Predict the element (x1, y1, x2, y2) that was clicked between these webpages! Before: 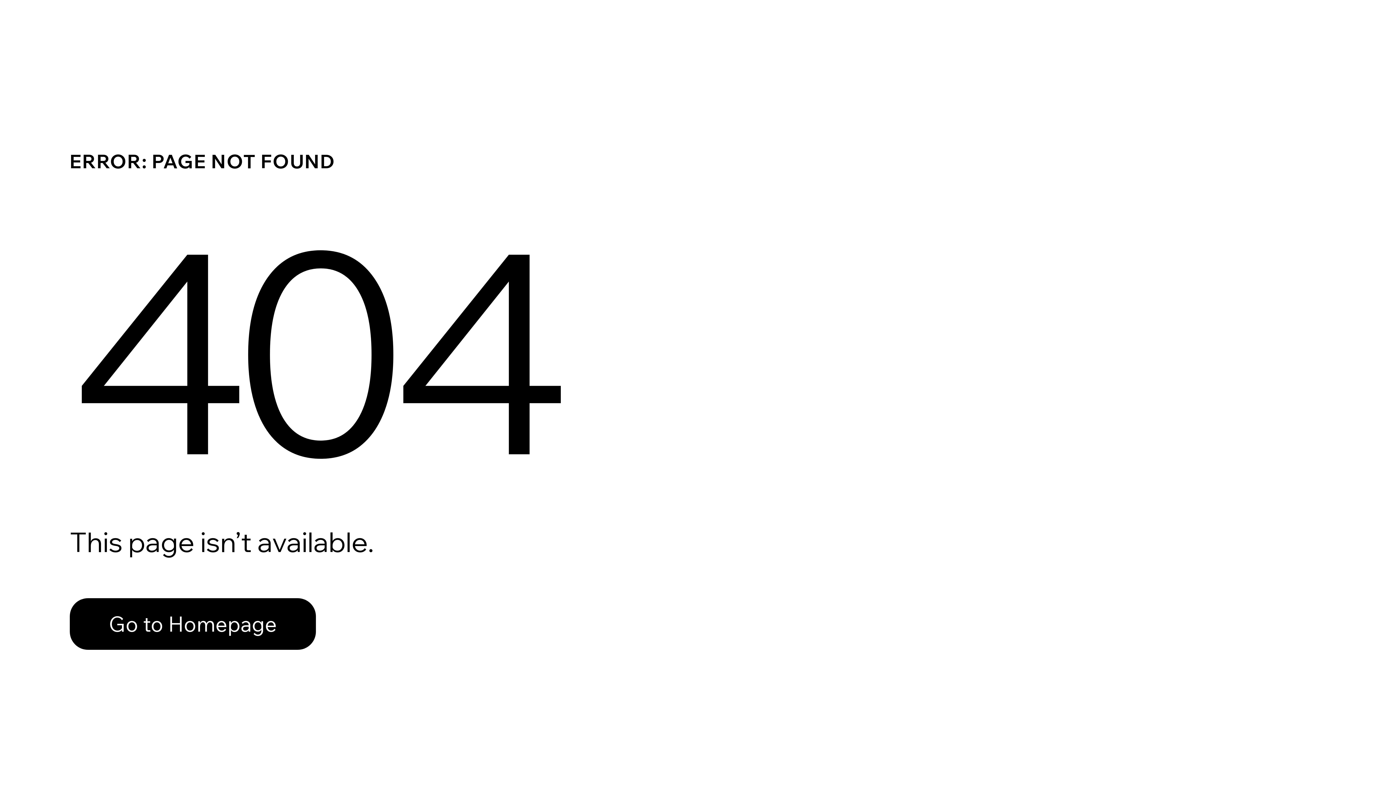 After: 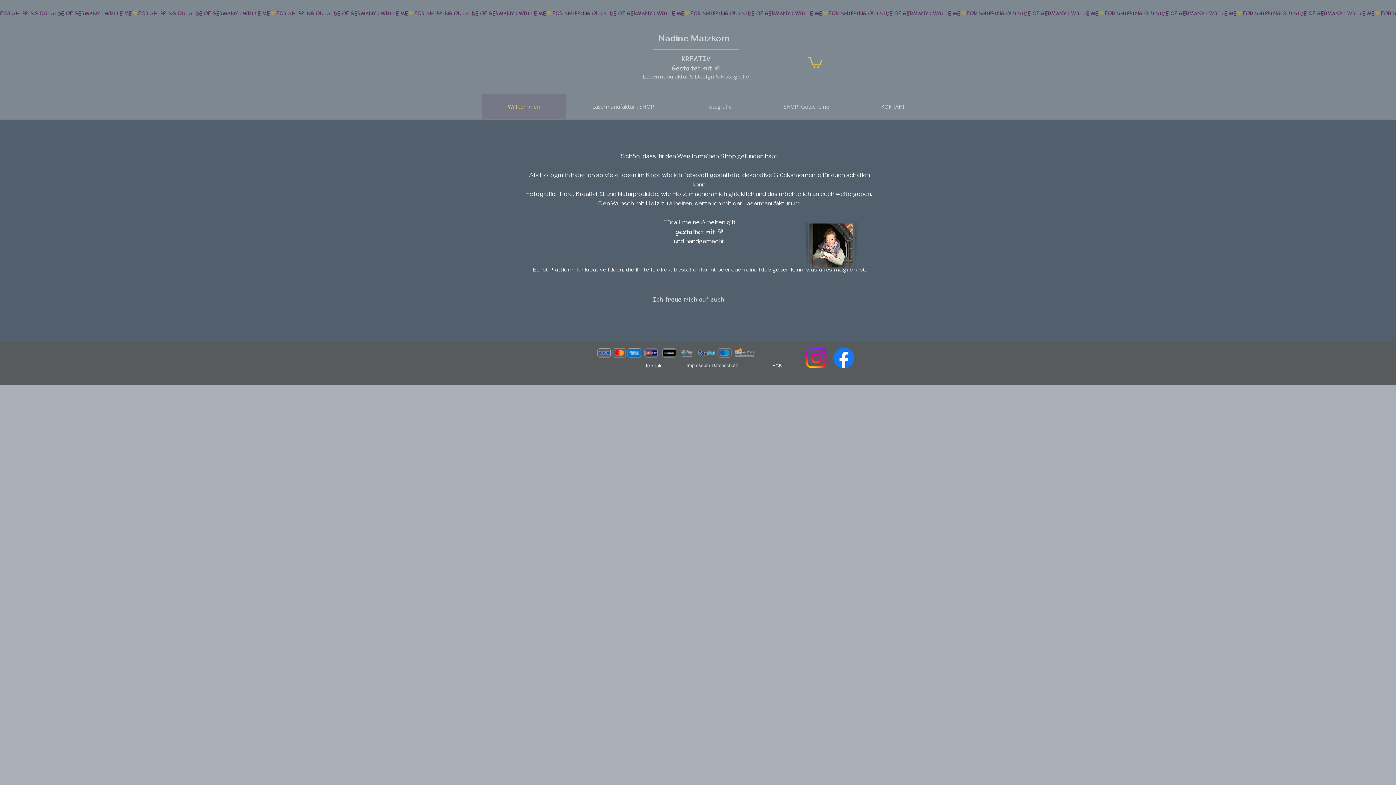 Action: bbox: (69, 582, 768, 659) label: Go to Homepage